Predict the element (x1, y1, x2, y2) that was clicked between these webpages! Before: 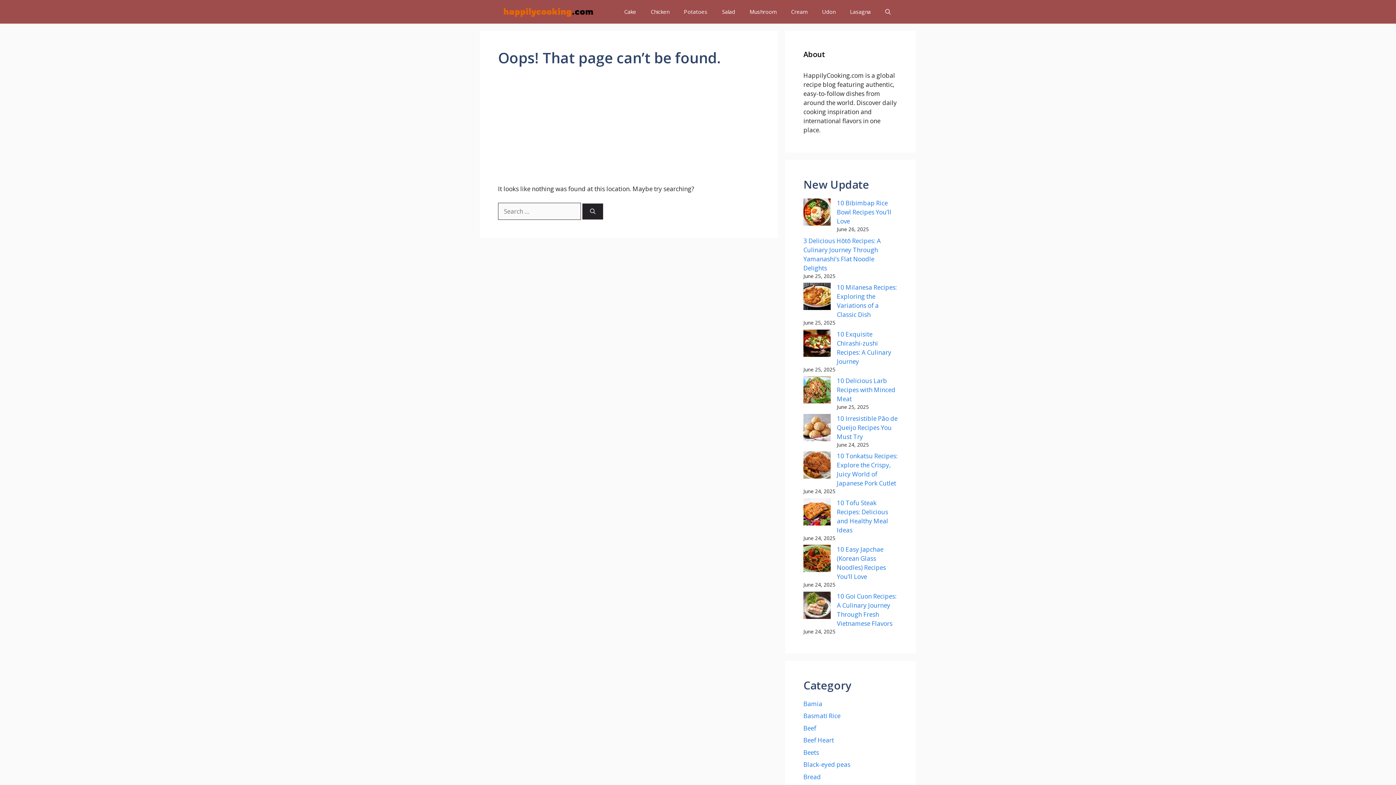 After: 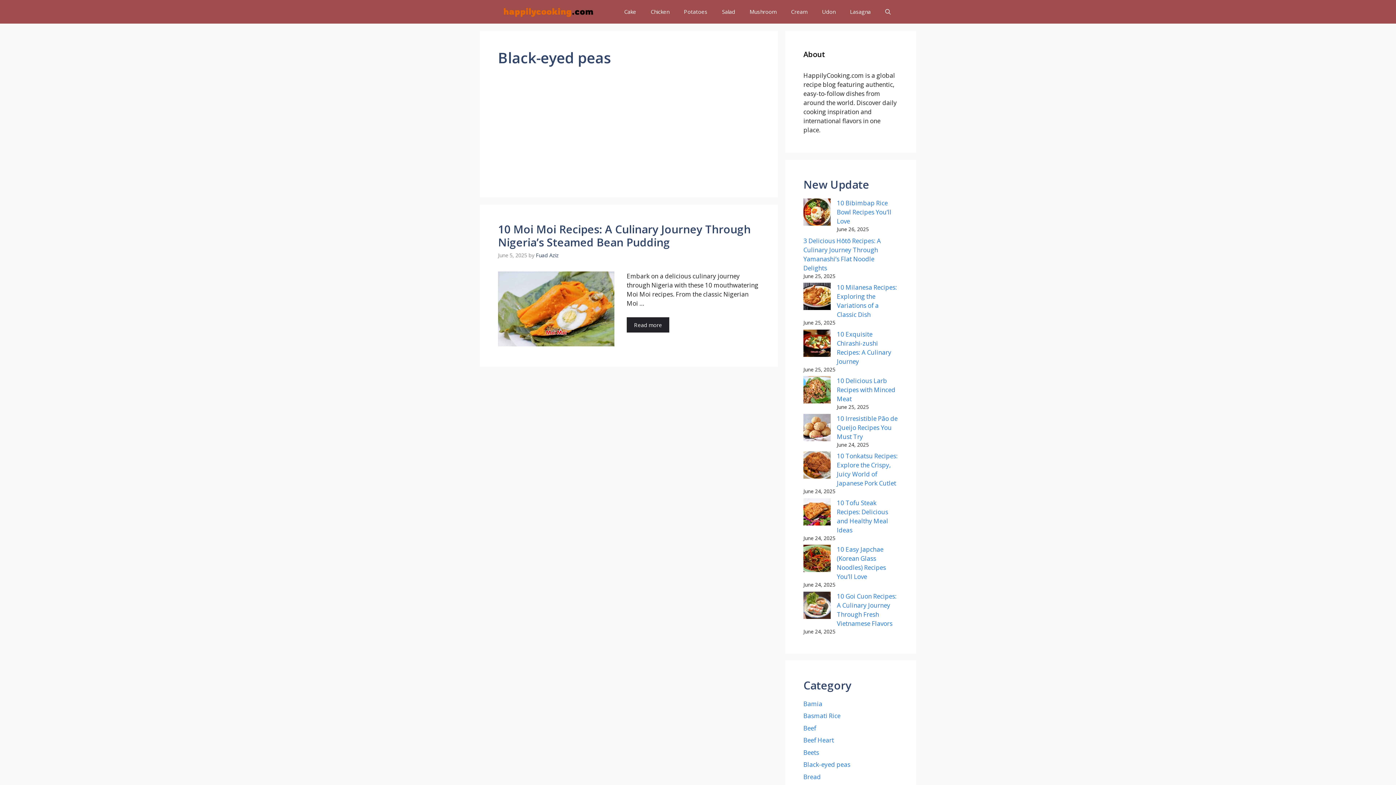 Action: label: Black-eyed peas bbox: (803, 760, 850, 769)